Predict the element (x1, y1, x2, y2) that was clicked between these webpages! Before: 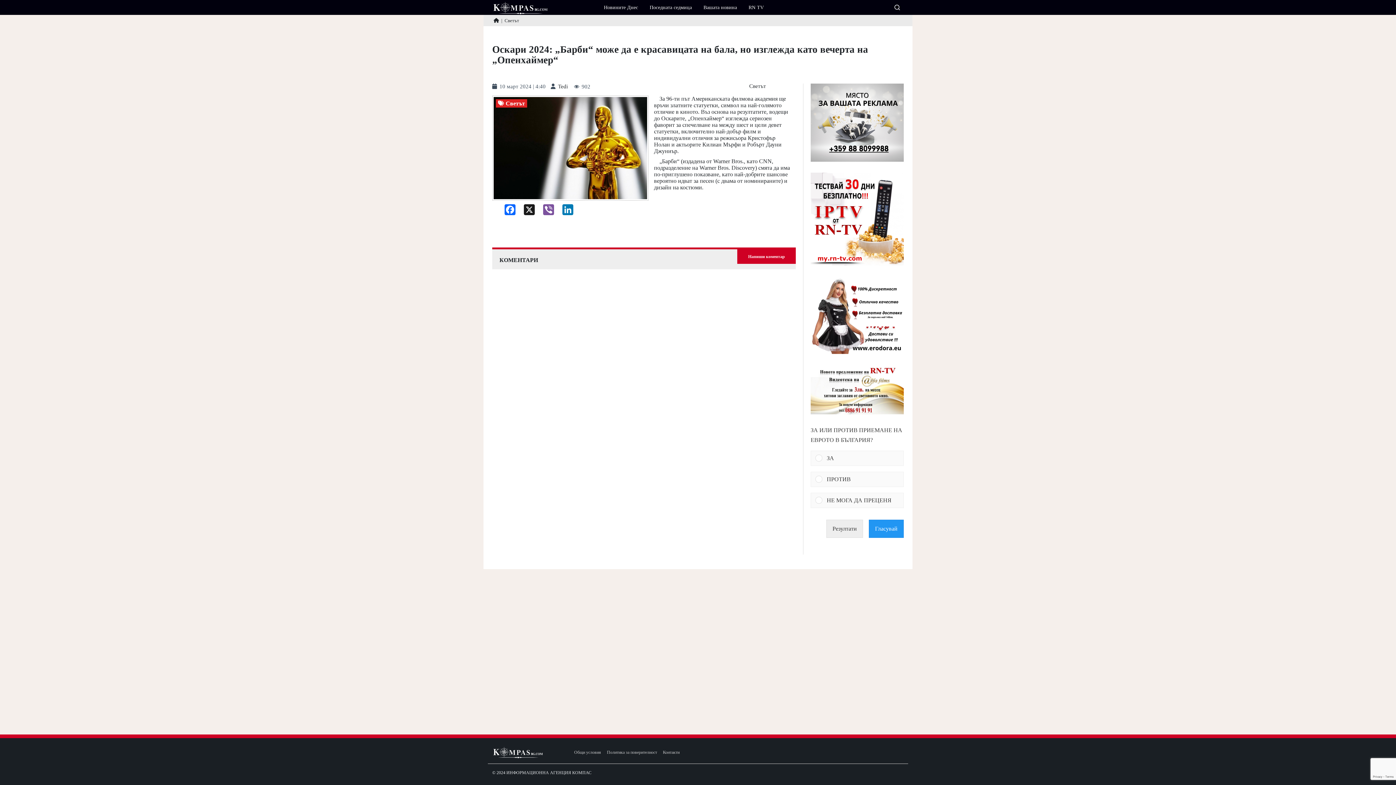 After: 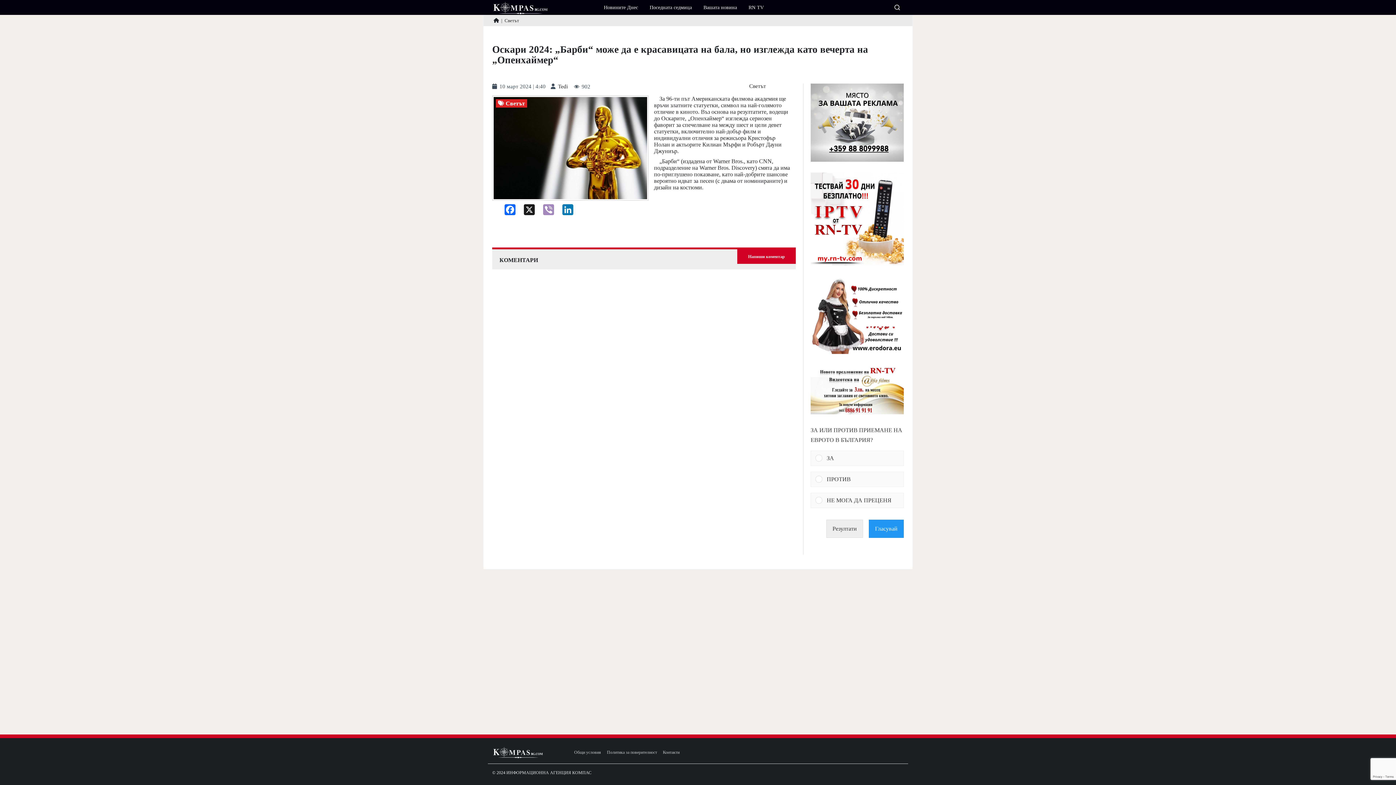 Action: label: Viber bbox: (536, 204, 555, 219)